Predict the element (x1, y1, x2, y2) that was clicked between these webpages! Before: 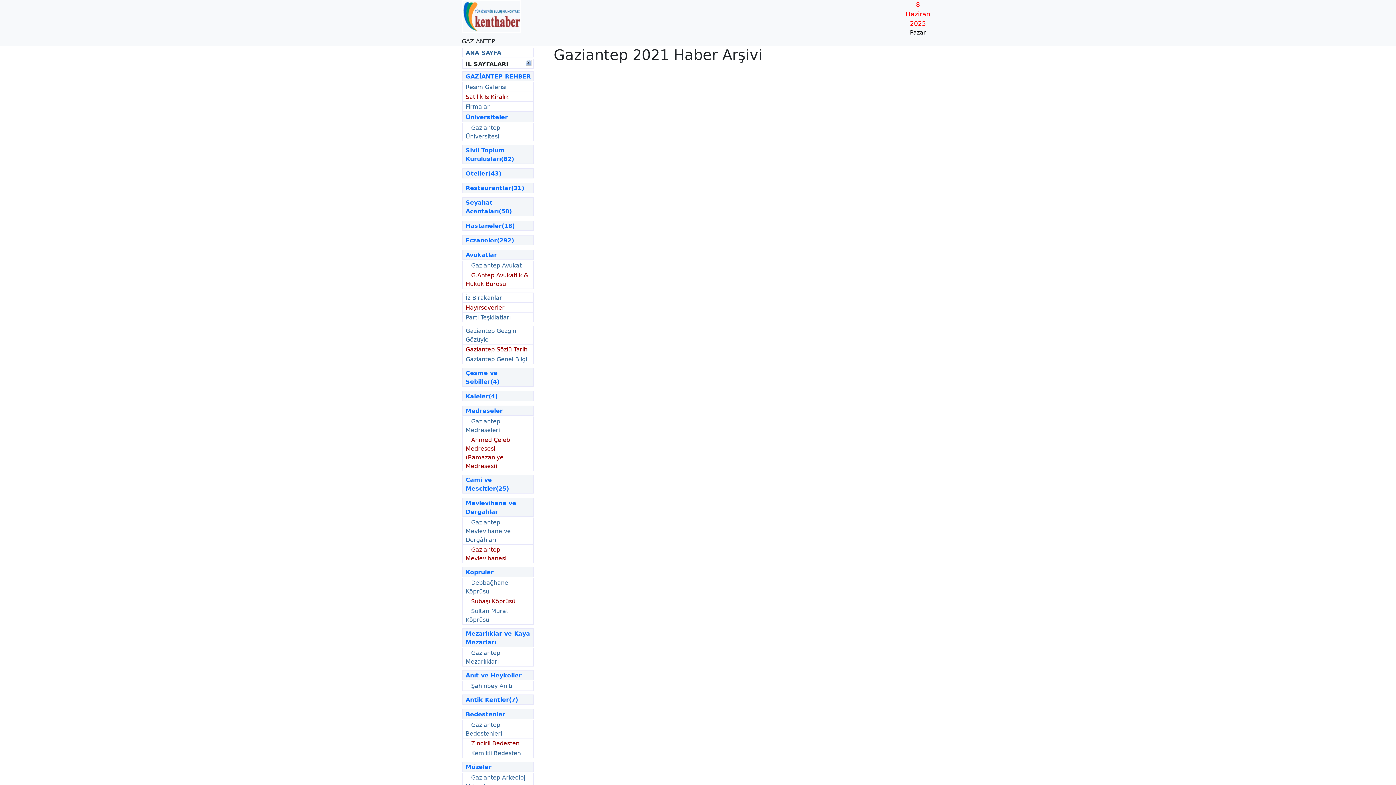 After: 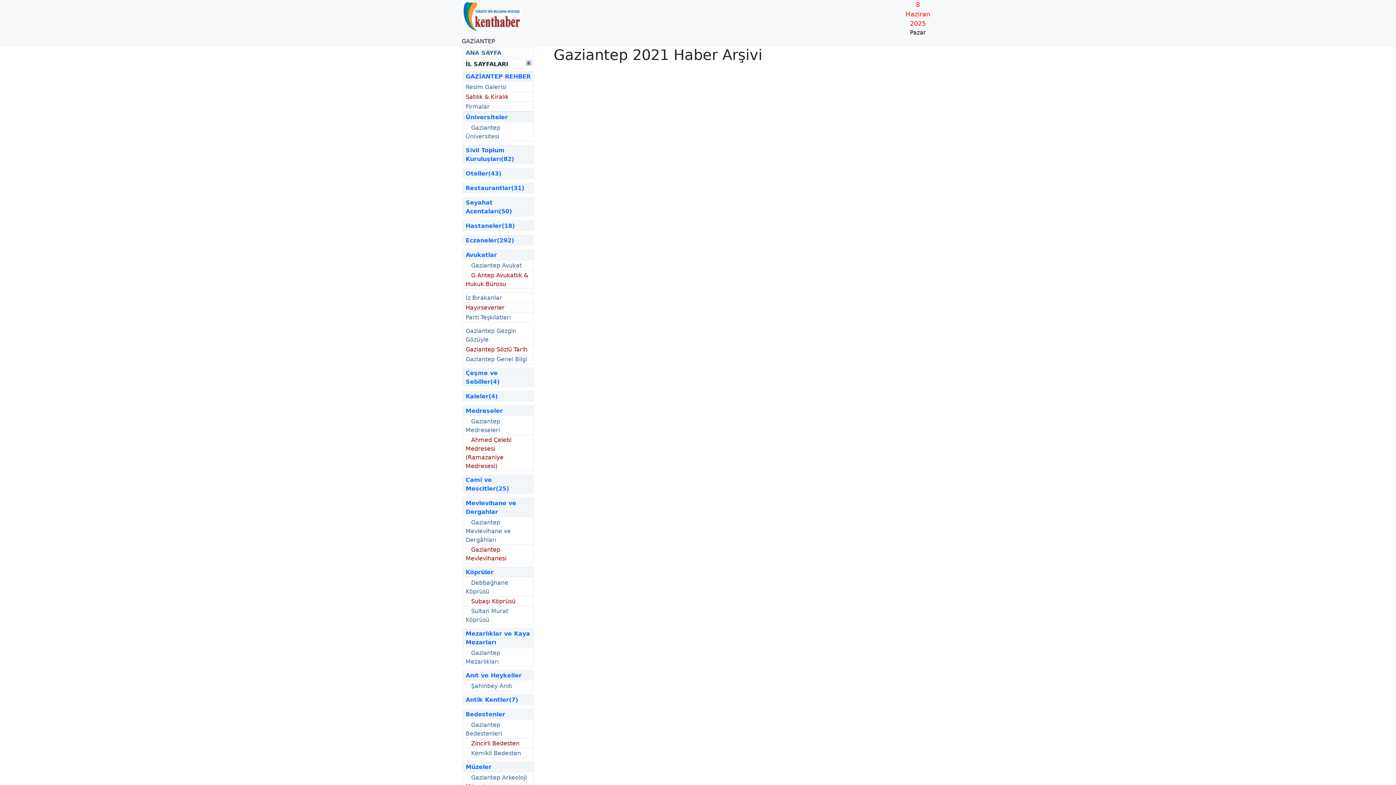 Action: label: İL SAYFALARI bbox: (465, 60, 508, 67)